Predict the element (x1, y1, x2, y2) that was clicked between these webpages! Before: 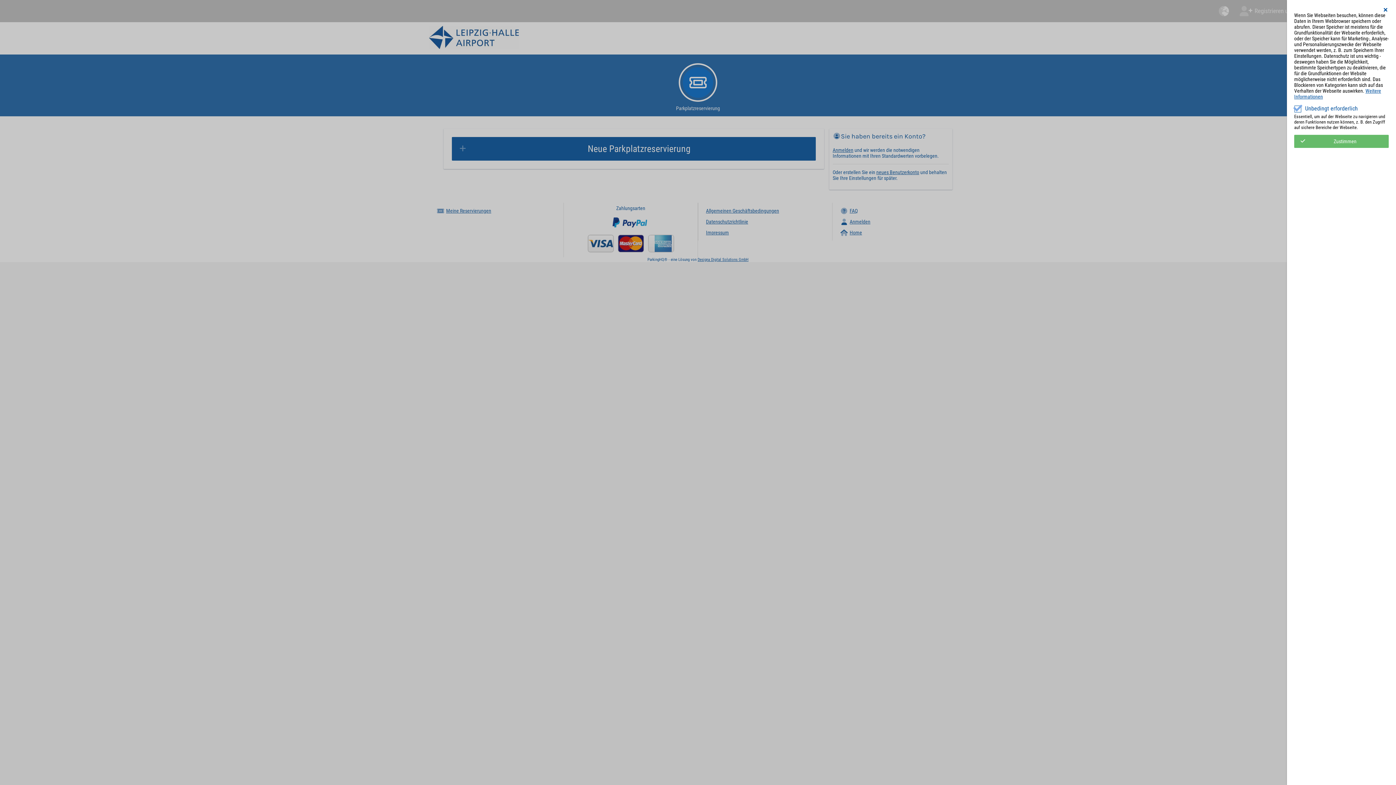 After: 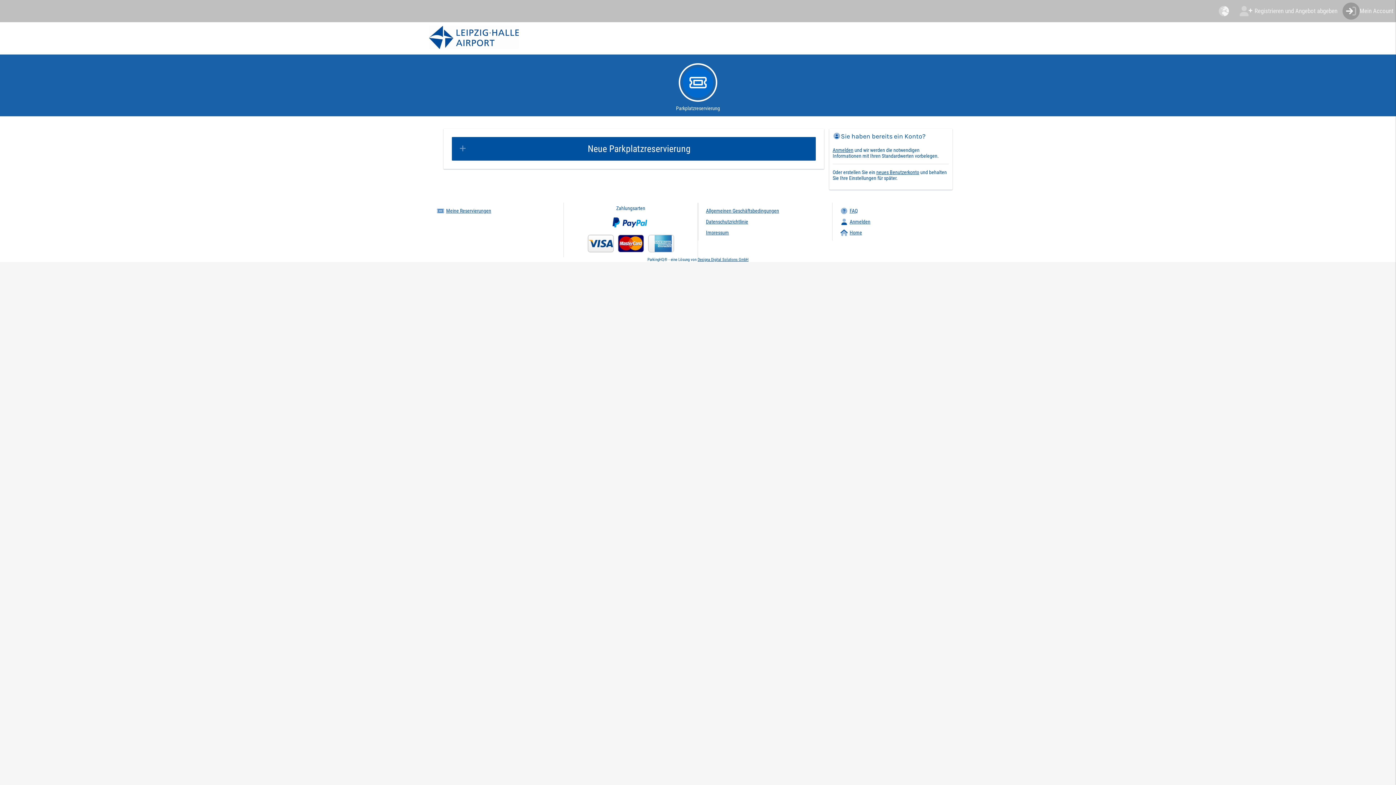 Action: bbox: (1382, 7, 1389, 12)